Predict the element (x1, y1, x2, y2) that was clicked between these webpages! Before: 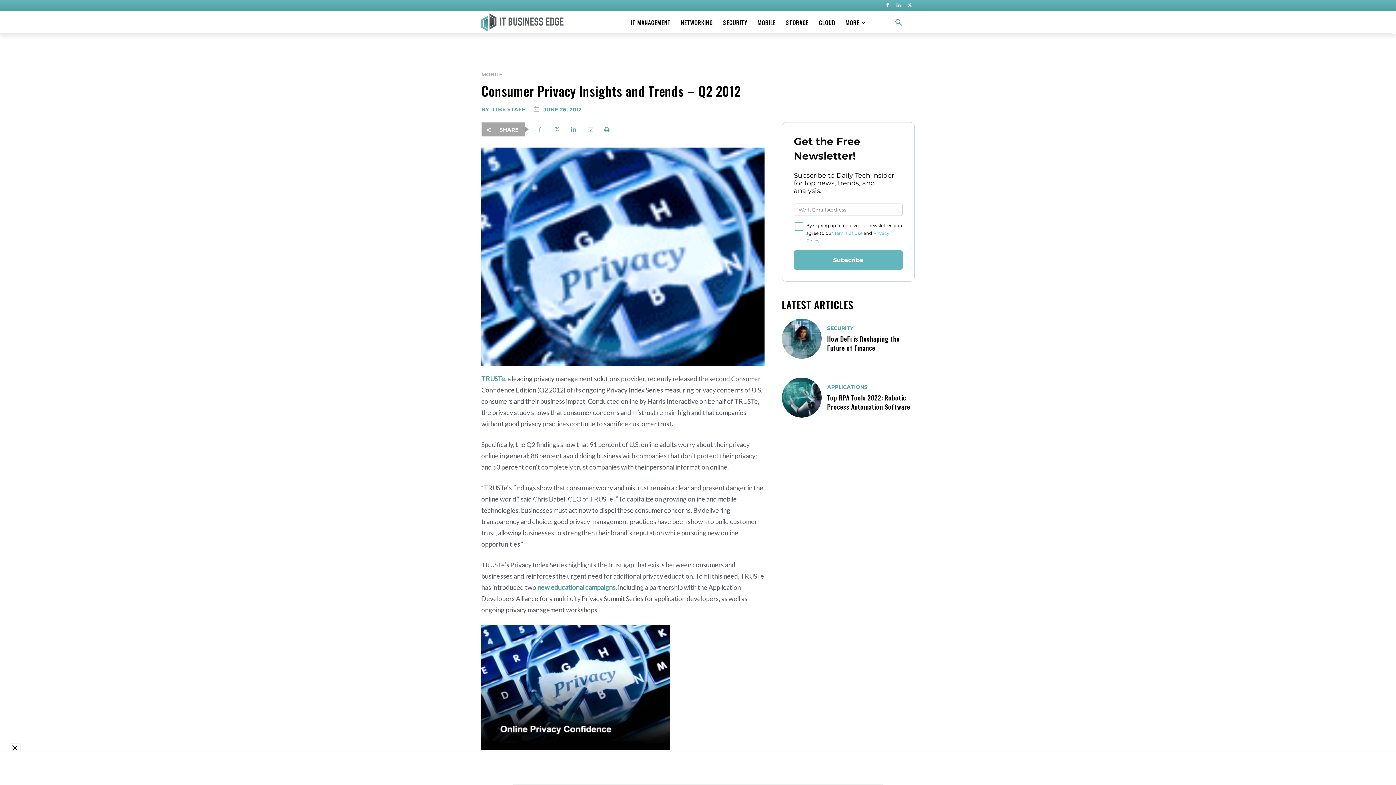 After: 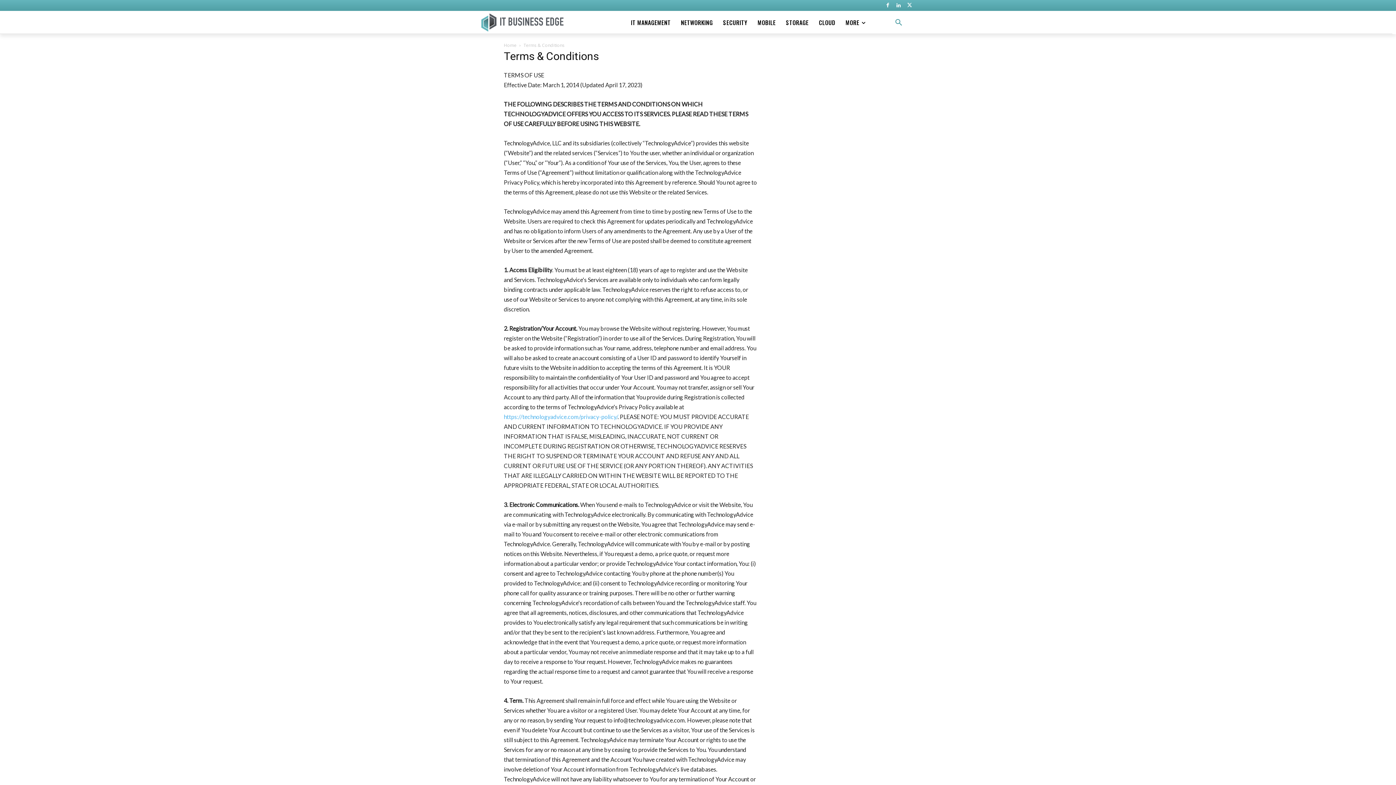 Action: bbox: (834, 230, 862, 236) label: Terms of Use